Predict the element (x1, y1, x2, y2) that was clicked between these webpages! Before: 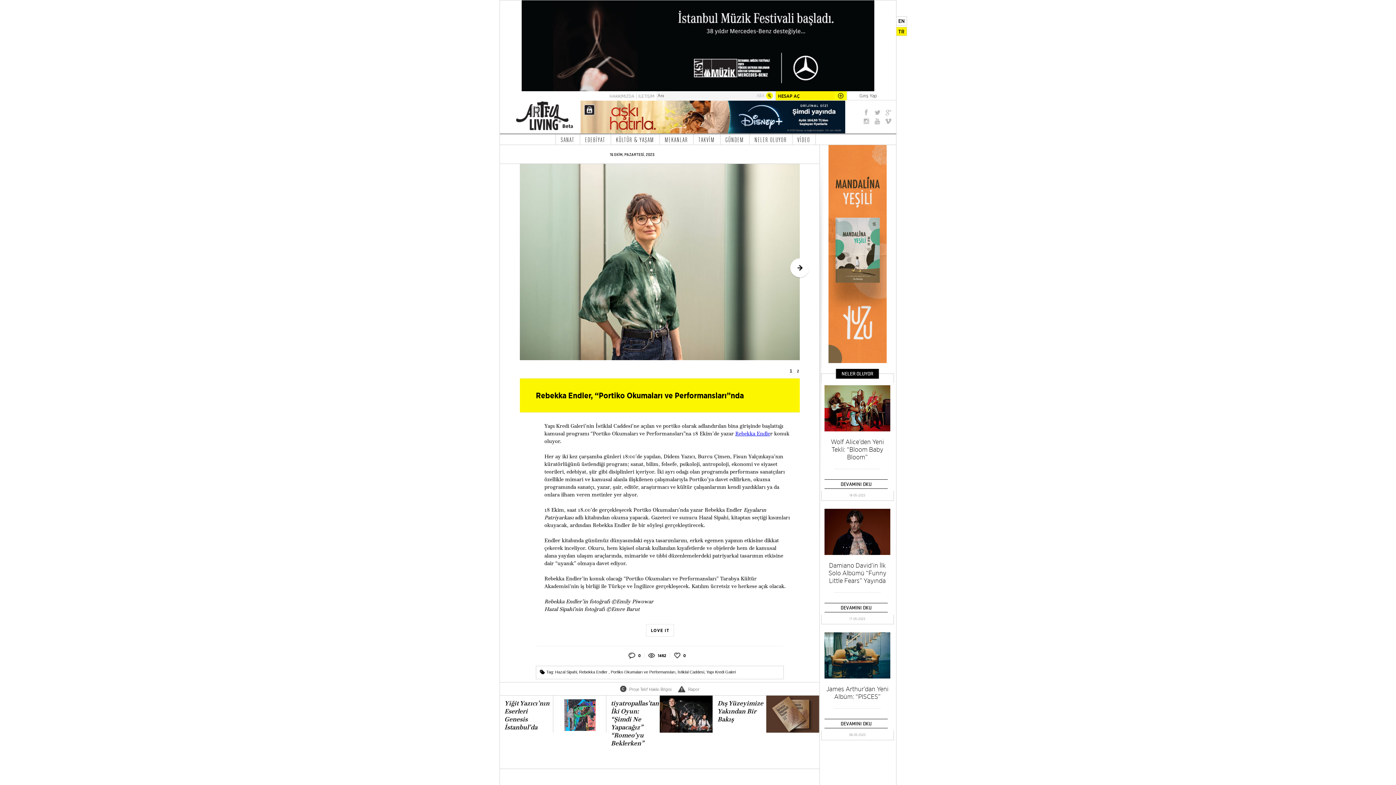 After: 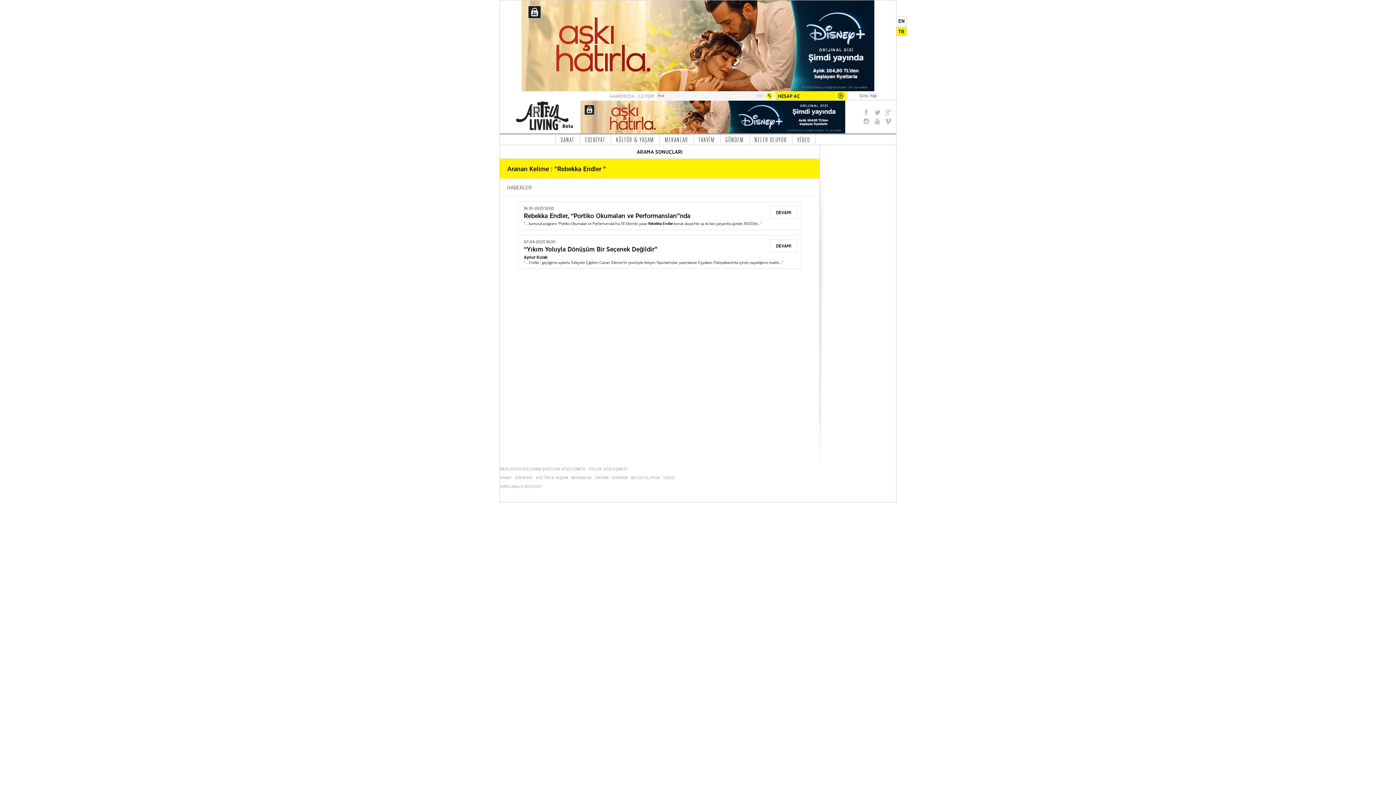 Action: bbox: (579, 670, 608, 674) label: Rebekka Endler 